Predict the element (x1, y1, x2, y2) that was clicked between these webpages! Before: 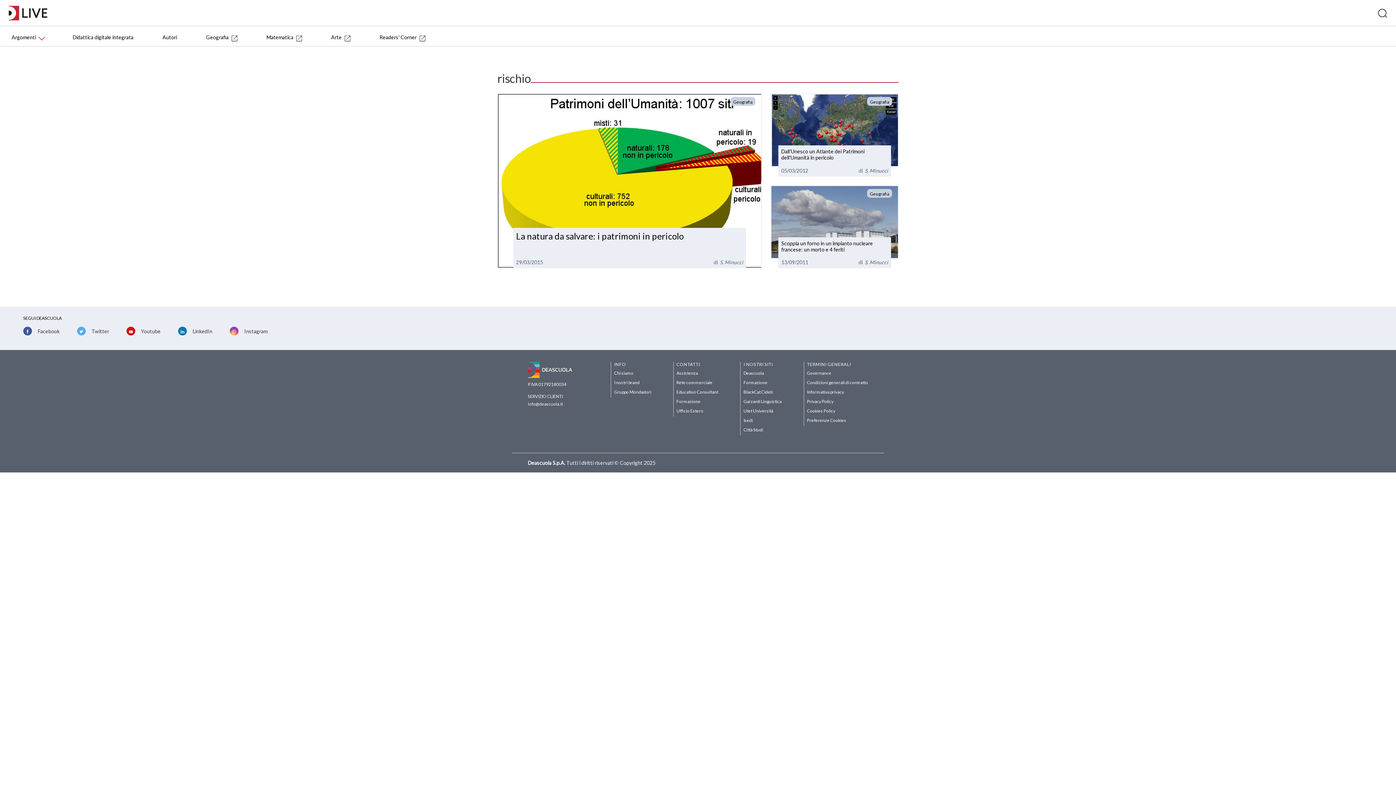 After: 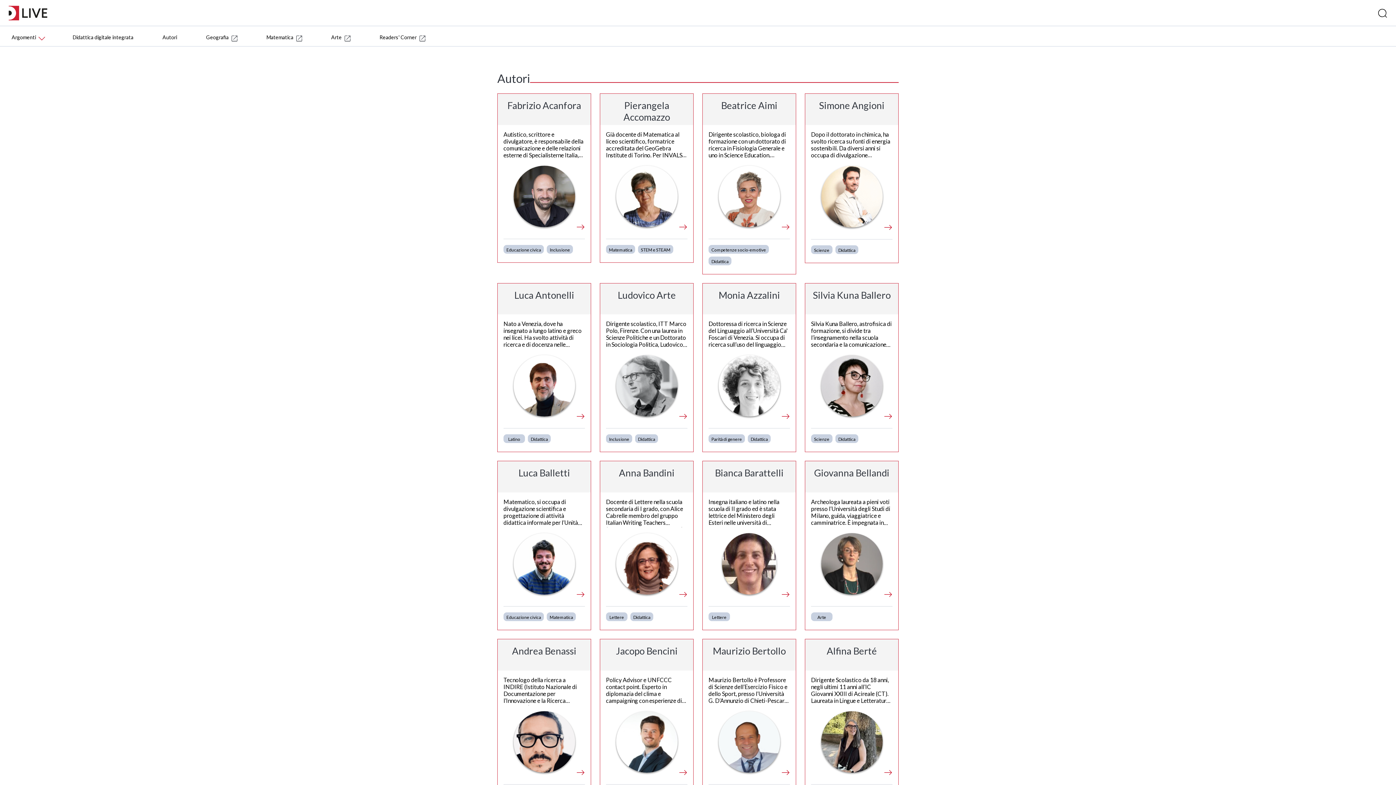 Action: label: Autori bbox: (153, 26, 185, 46)